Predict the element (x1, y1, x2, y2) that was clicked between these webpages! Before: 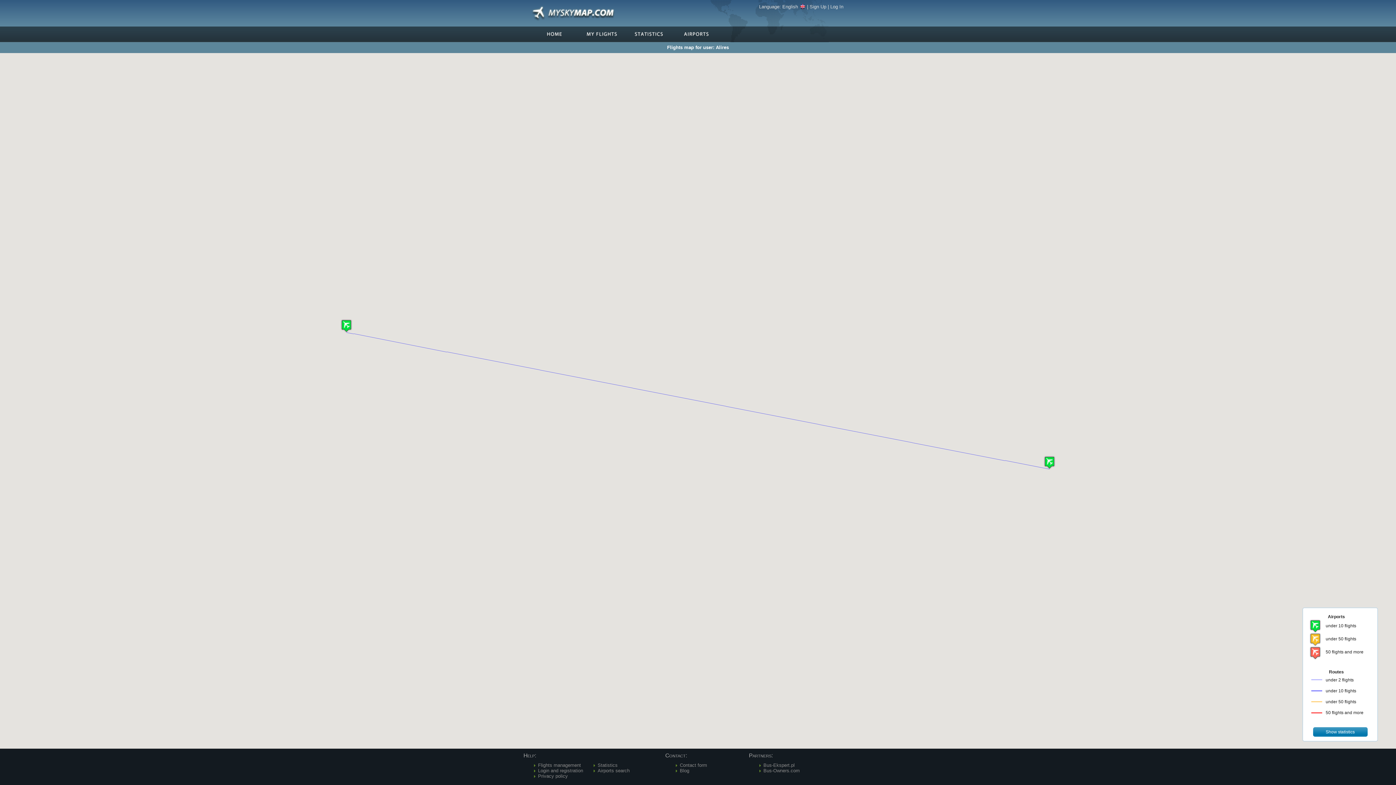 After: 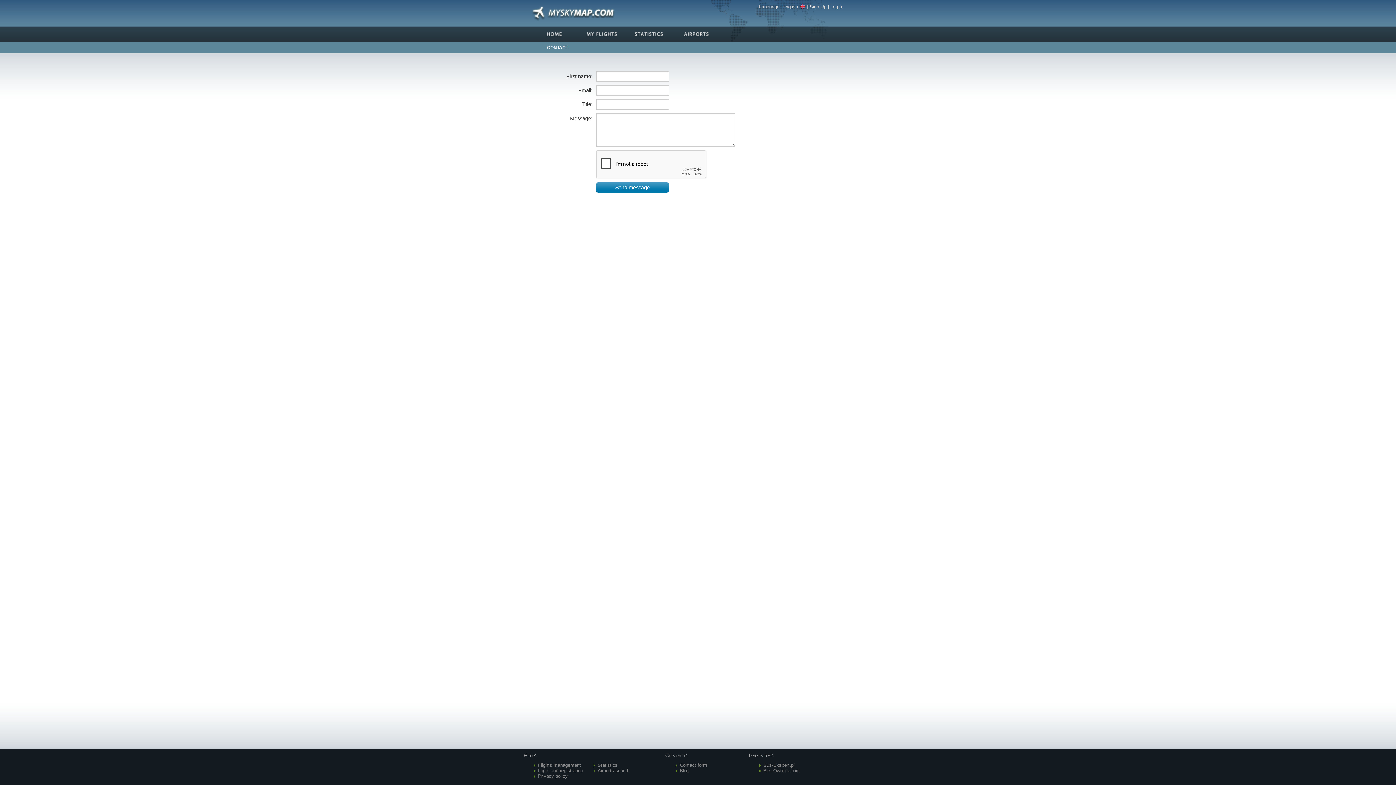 Action: bbox: (680, 762, 707, 768) label: Contact form